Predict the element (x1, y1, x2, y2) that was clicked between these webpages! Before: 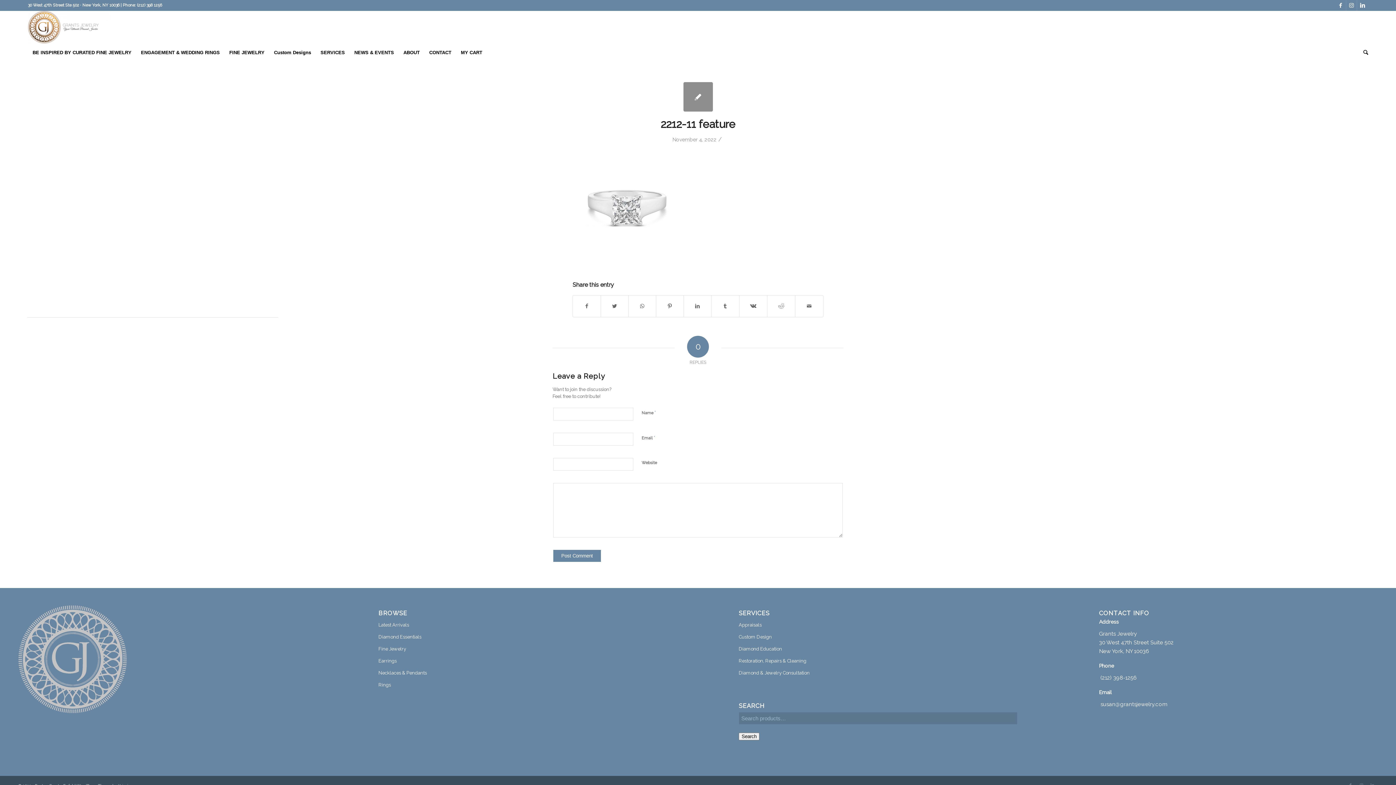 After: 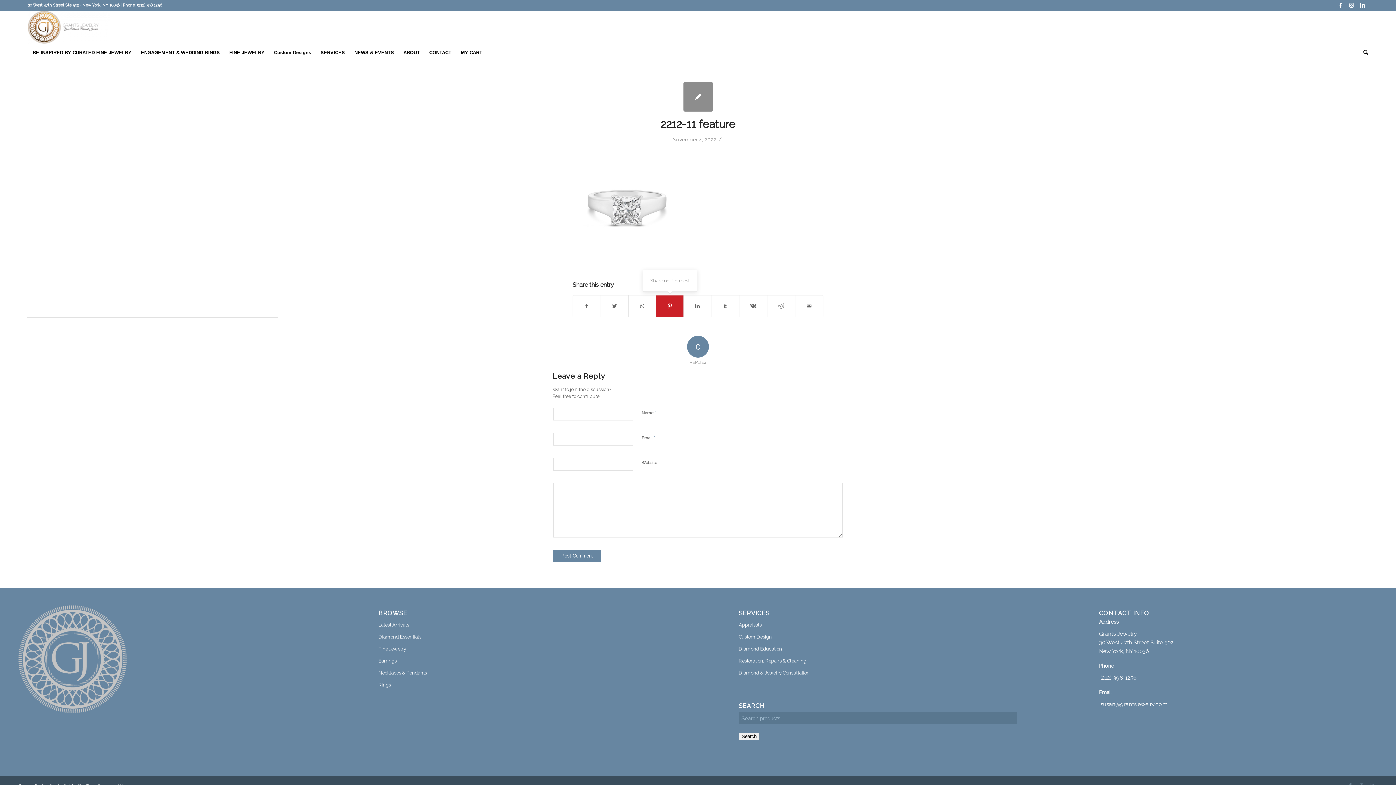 Action: label: Share on Pinterest bbox: (656, 295, 683, 317)